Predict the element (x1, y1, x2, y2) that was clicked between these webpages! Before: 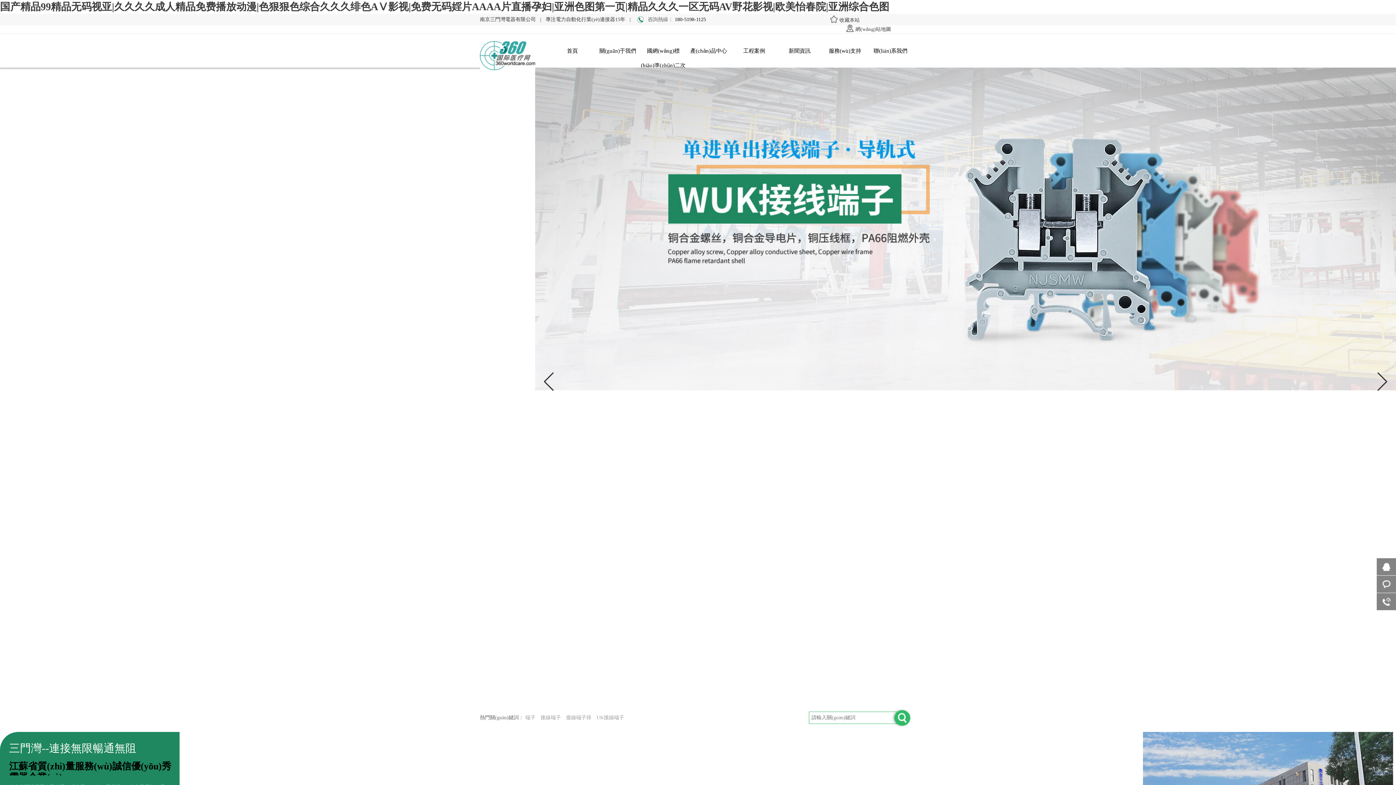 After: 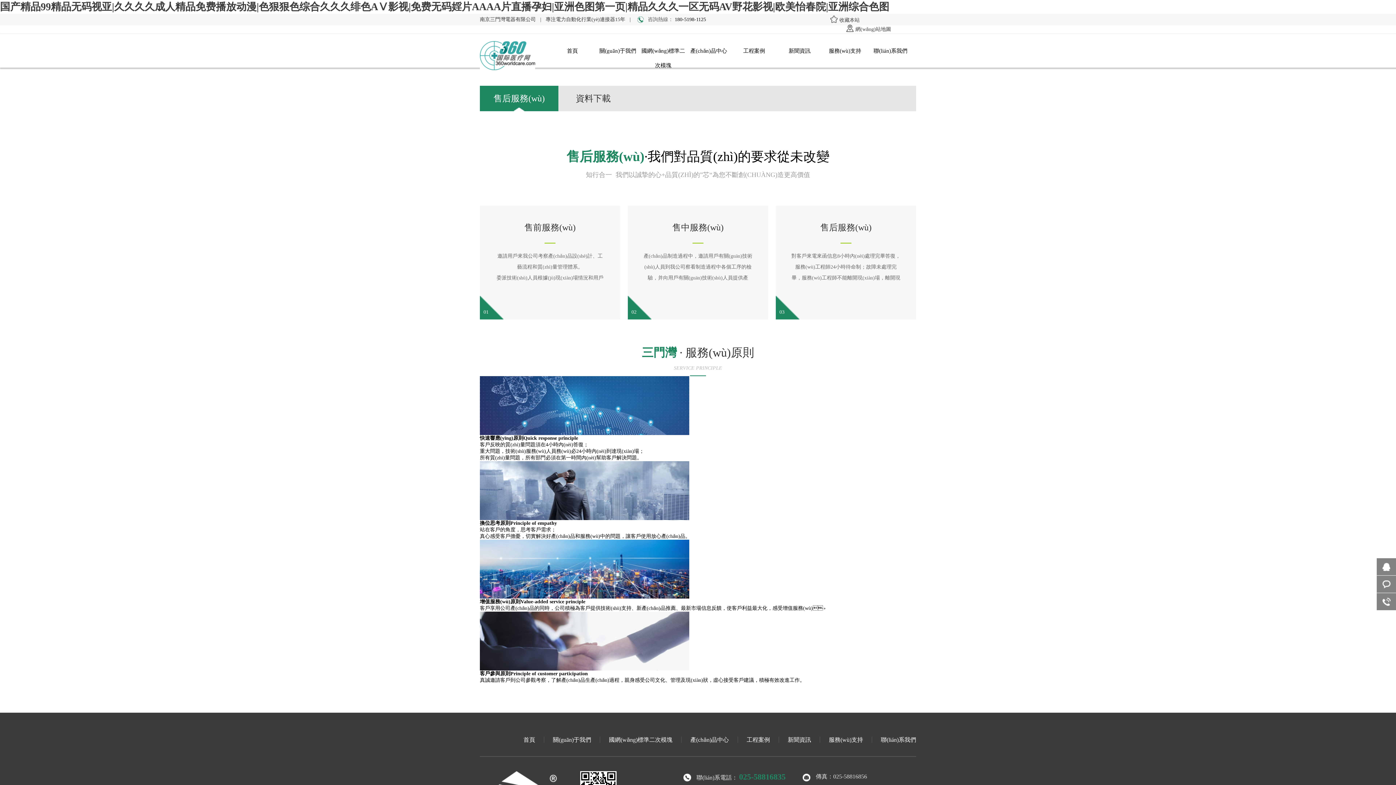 Action: label: 服務(wù)支持 bbox: (822, 43, 868, 58)